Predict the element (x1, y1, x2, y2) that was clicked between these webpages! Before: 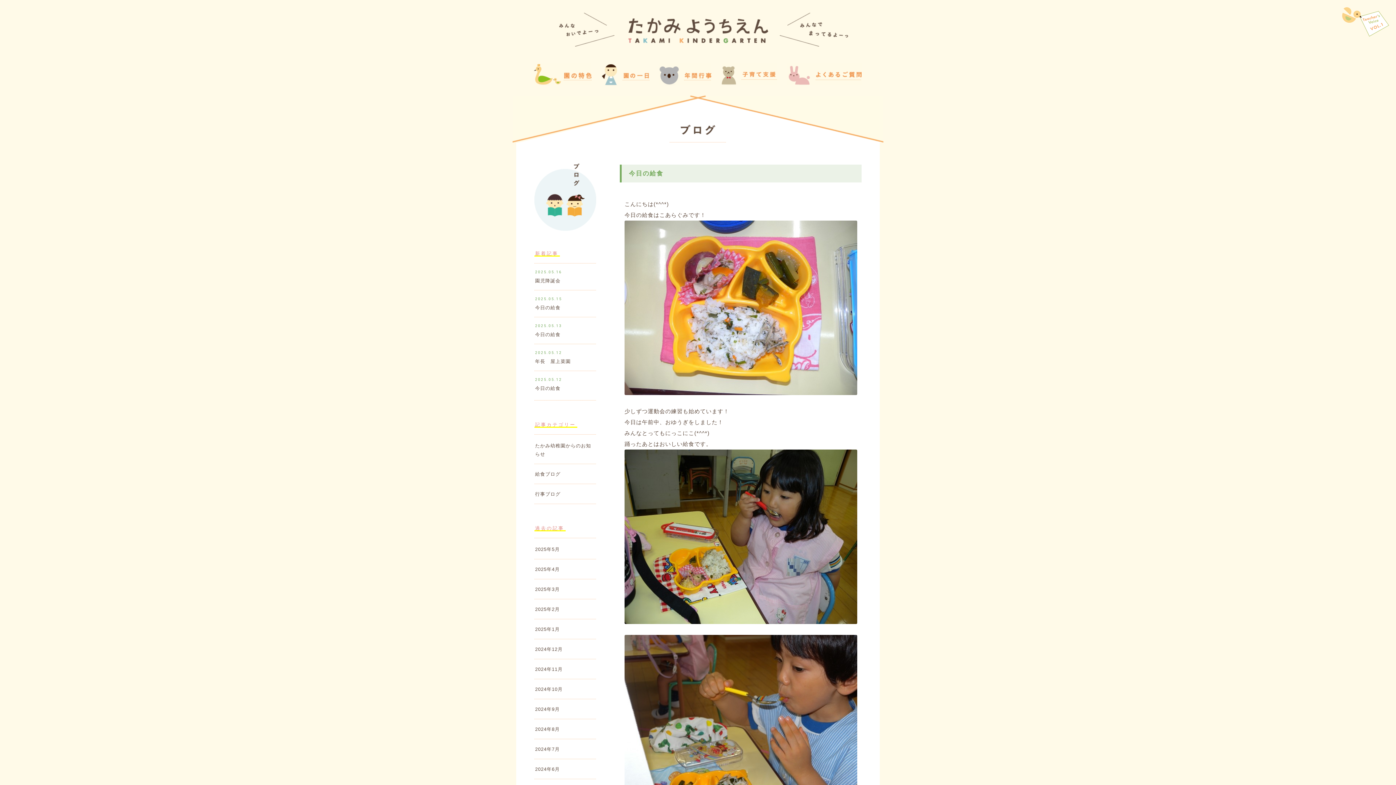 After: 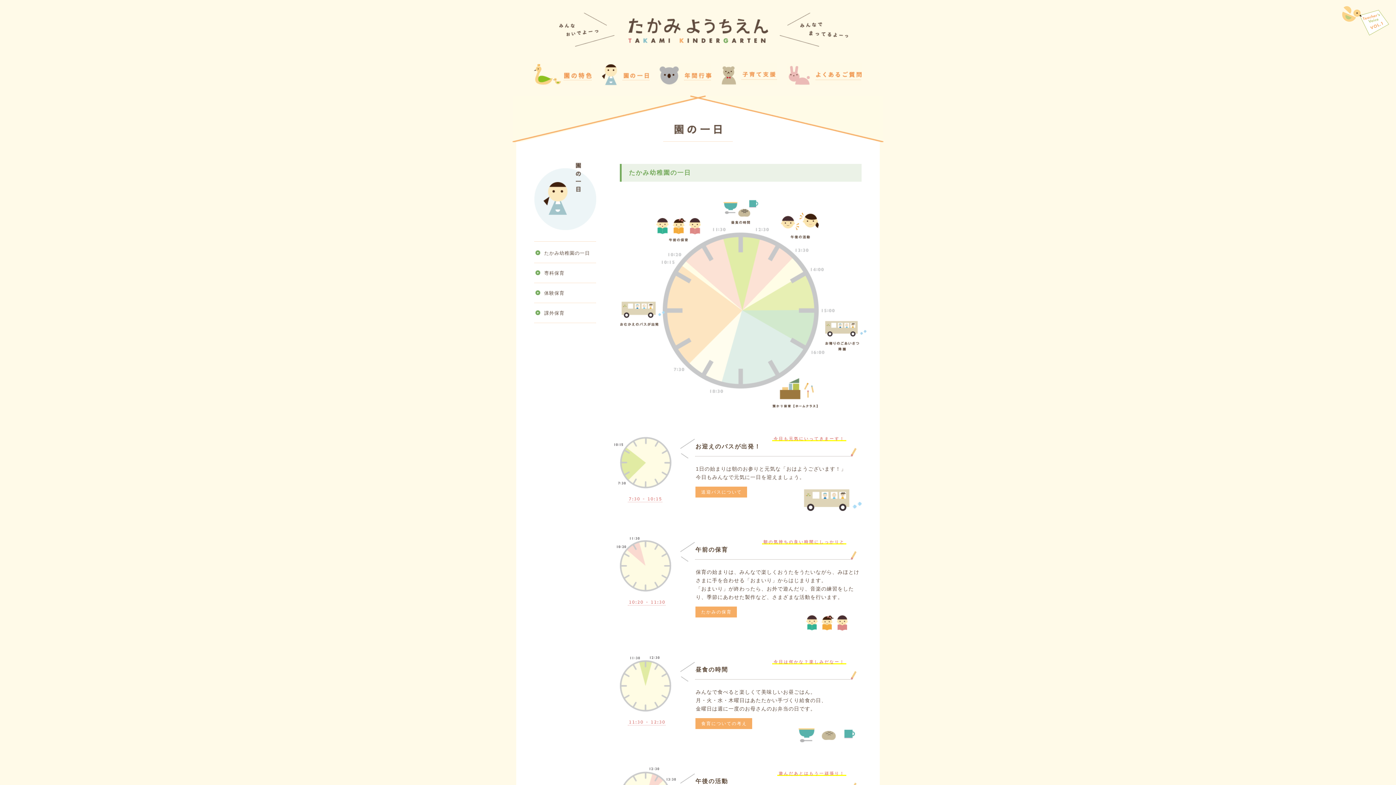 Action: bbox: (601, 80, 649, 86)